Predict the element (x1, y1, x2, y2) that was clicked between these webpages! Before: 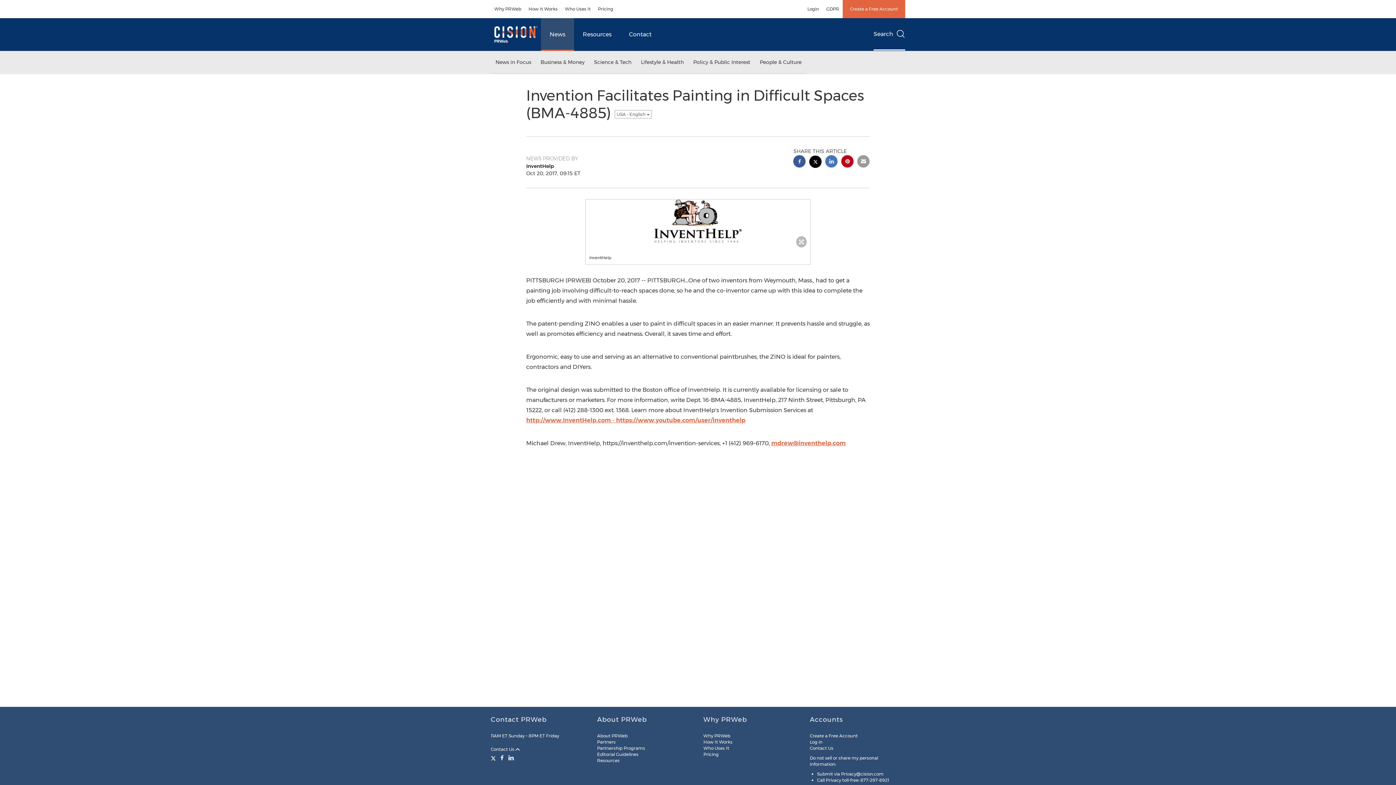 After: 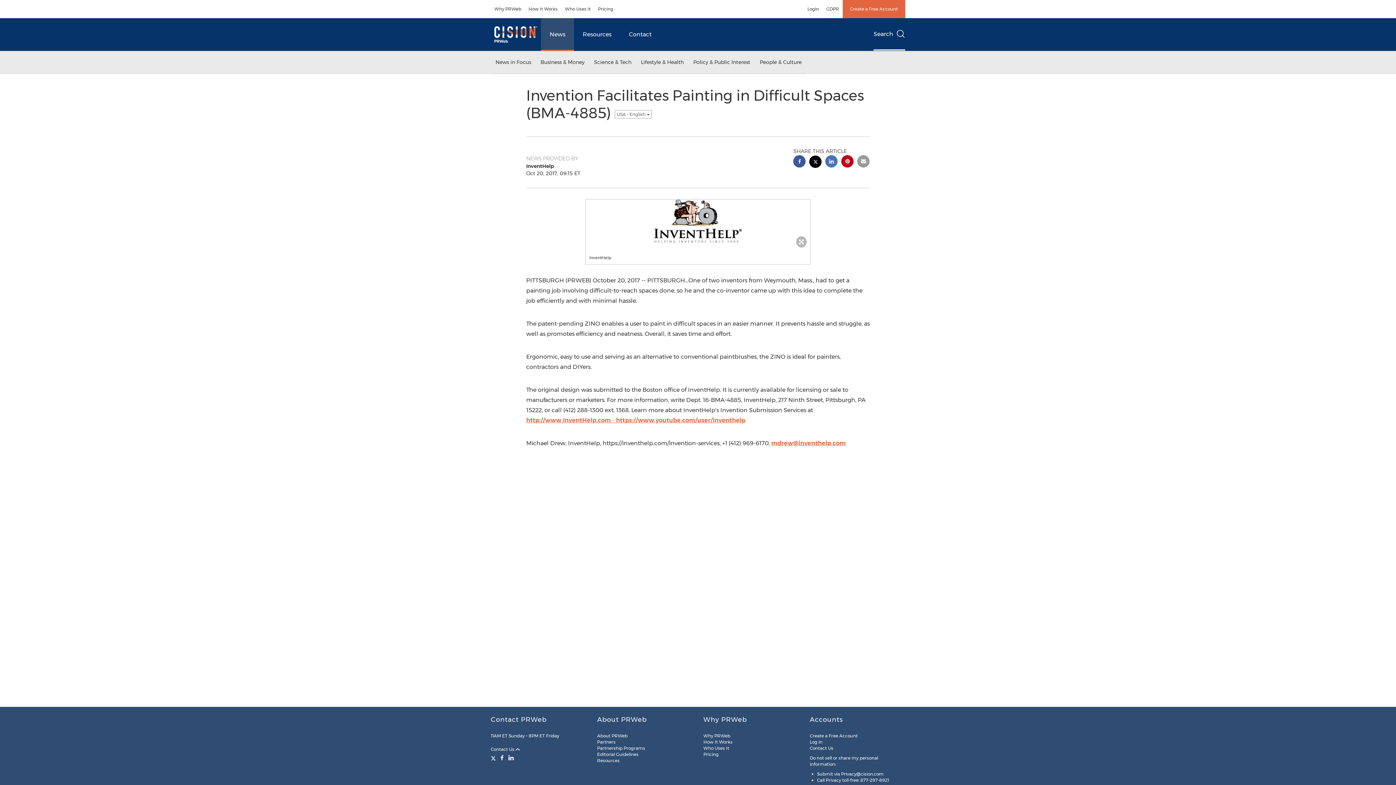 Action: label: Resources bbox: (597, 758, 619, 763)